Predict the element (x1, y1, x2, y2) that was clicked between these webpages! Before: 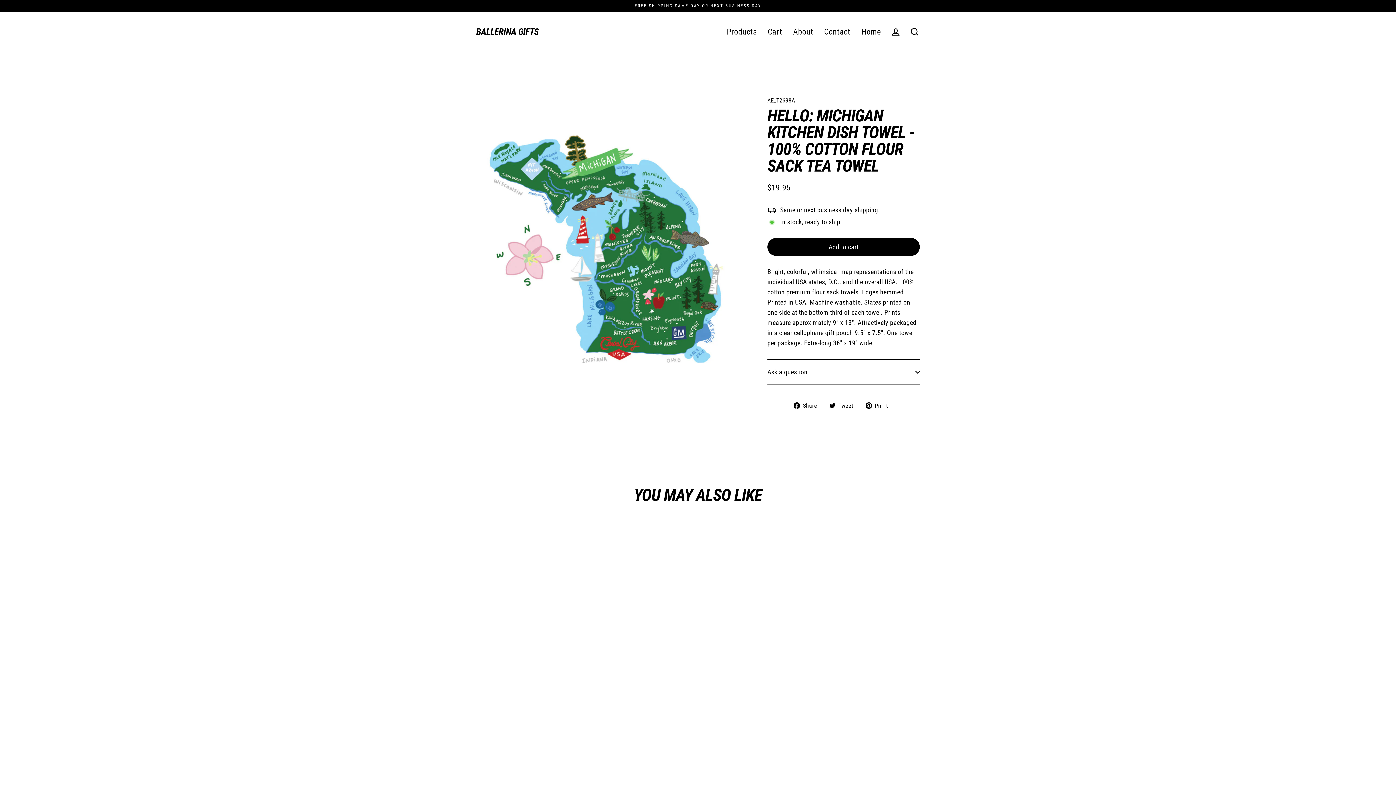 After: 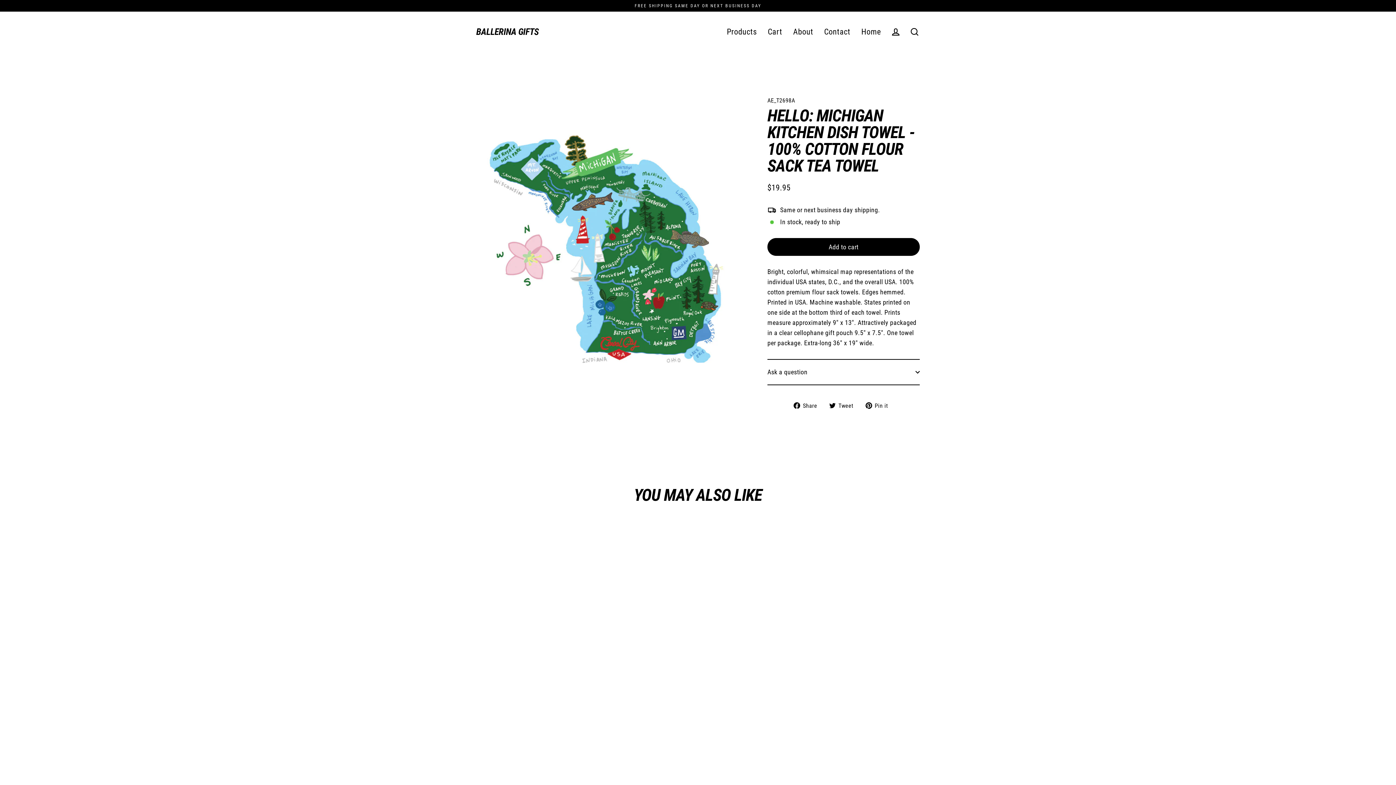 Action: label:  Share
Share on Facebook bbox: (793, 400, 822, 410)